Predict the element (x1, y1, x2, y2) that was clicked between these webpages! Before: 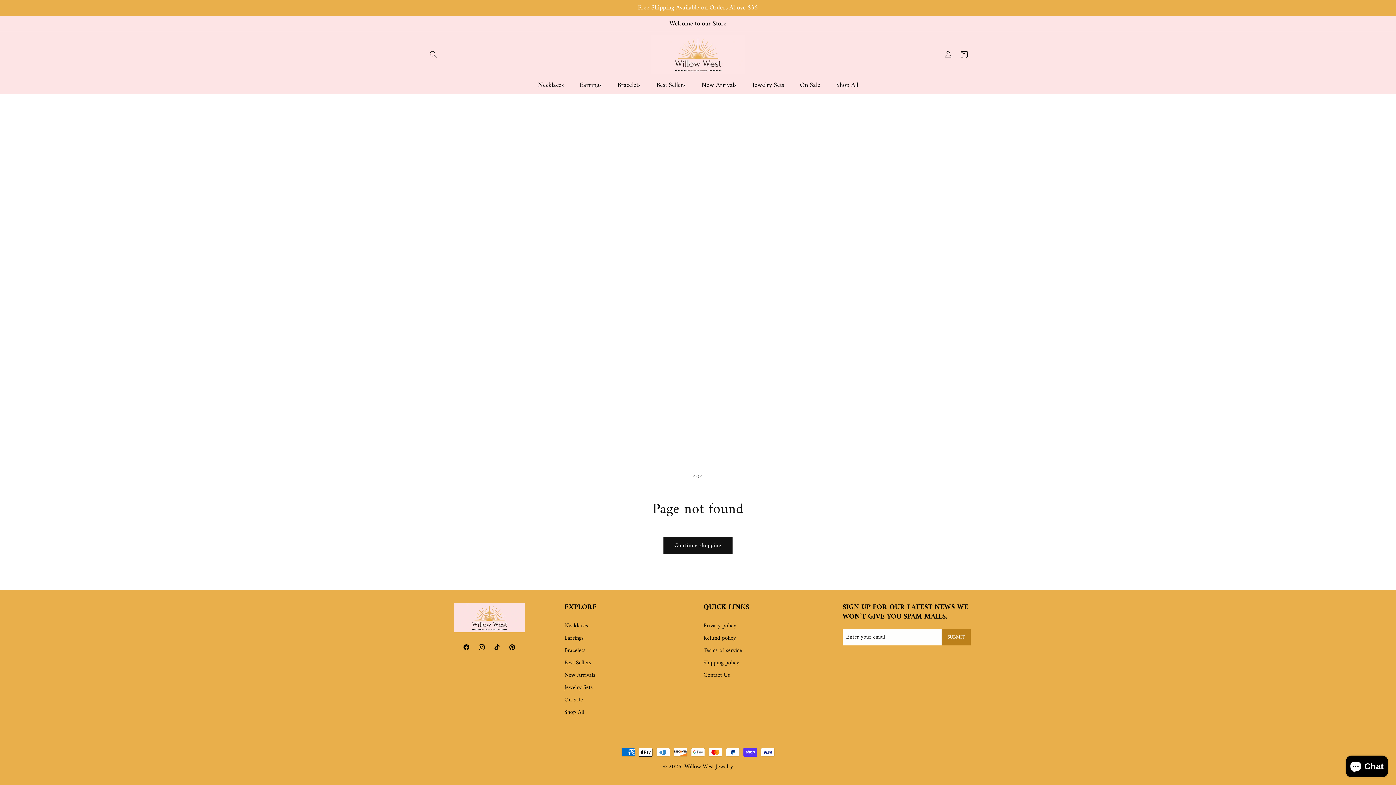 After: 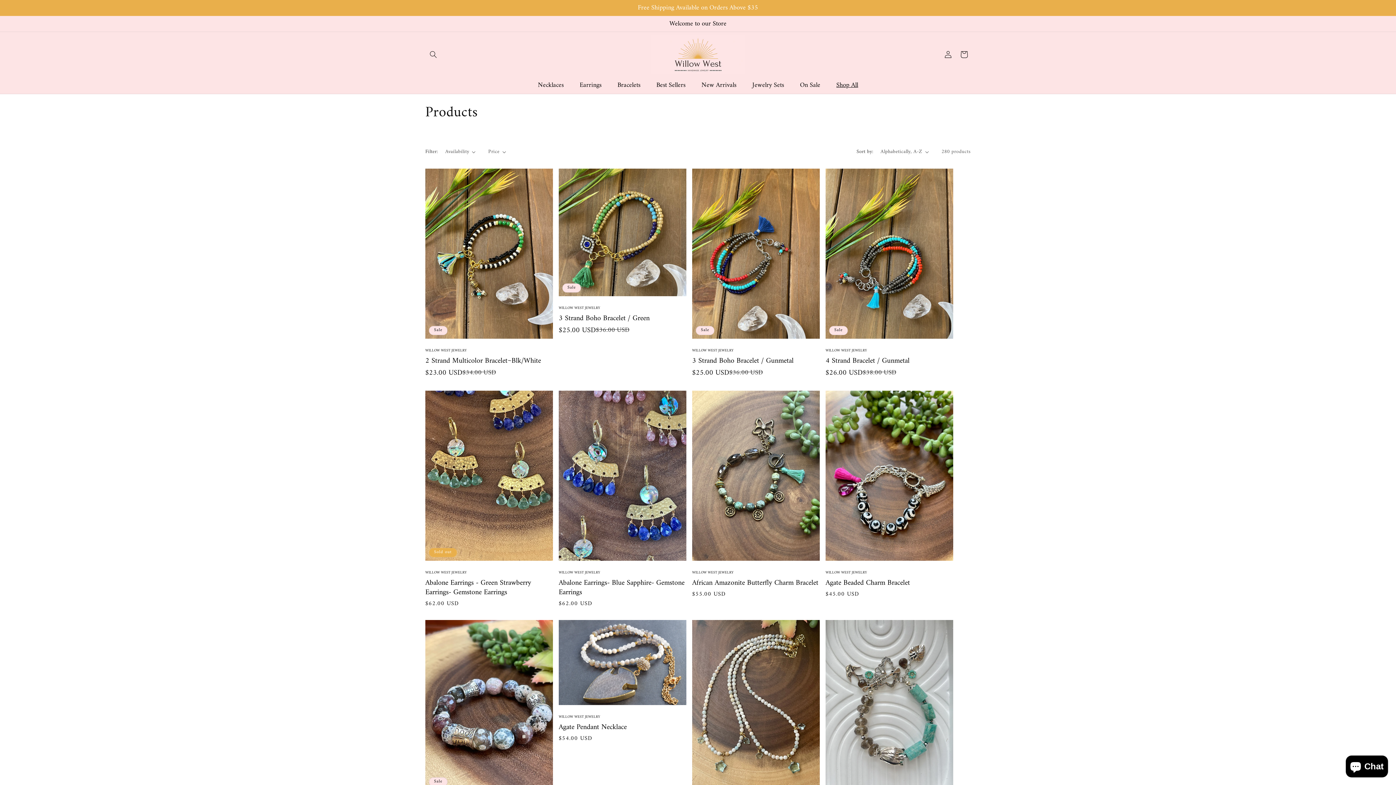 Action: label: Shop All bbox: (564, 706, 584, 718)